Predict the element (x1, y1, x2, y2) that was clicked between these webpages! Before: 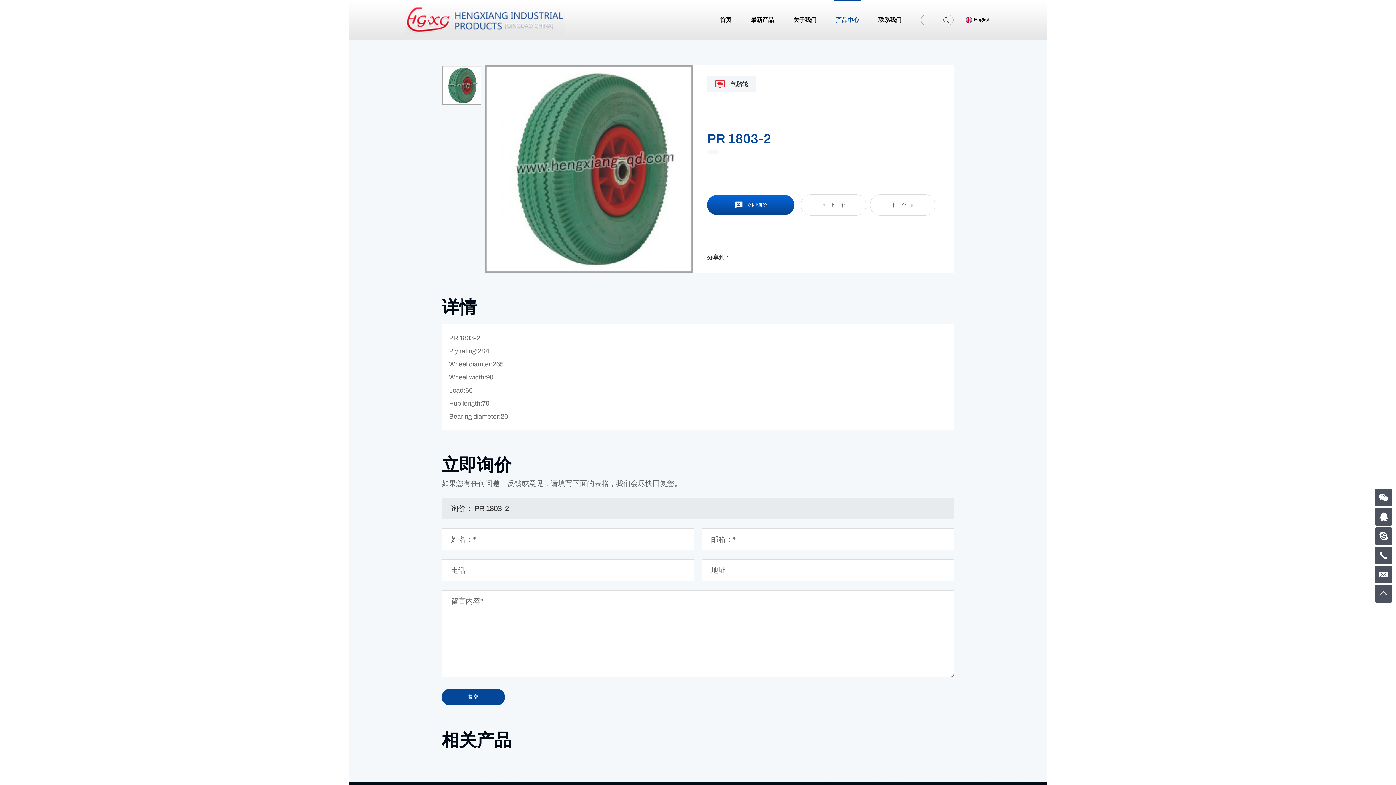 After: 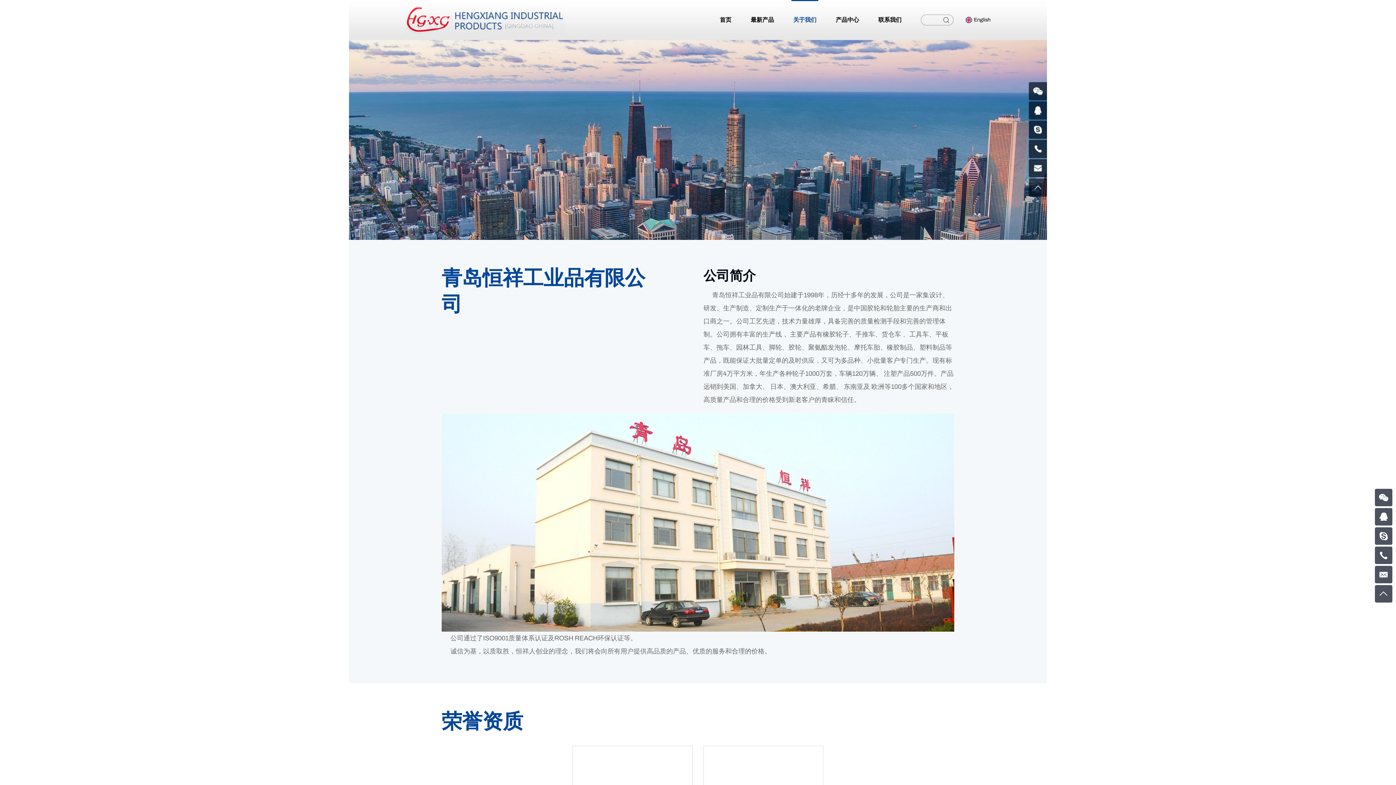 Action: bbox: (788, 0, 822, 40) label: 关于我们